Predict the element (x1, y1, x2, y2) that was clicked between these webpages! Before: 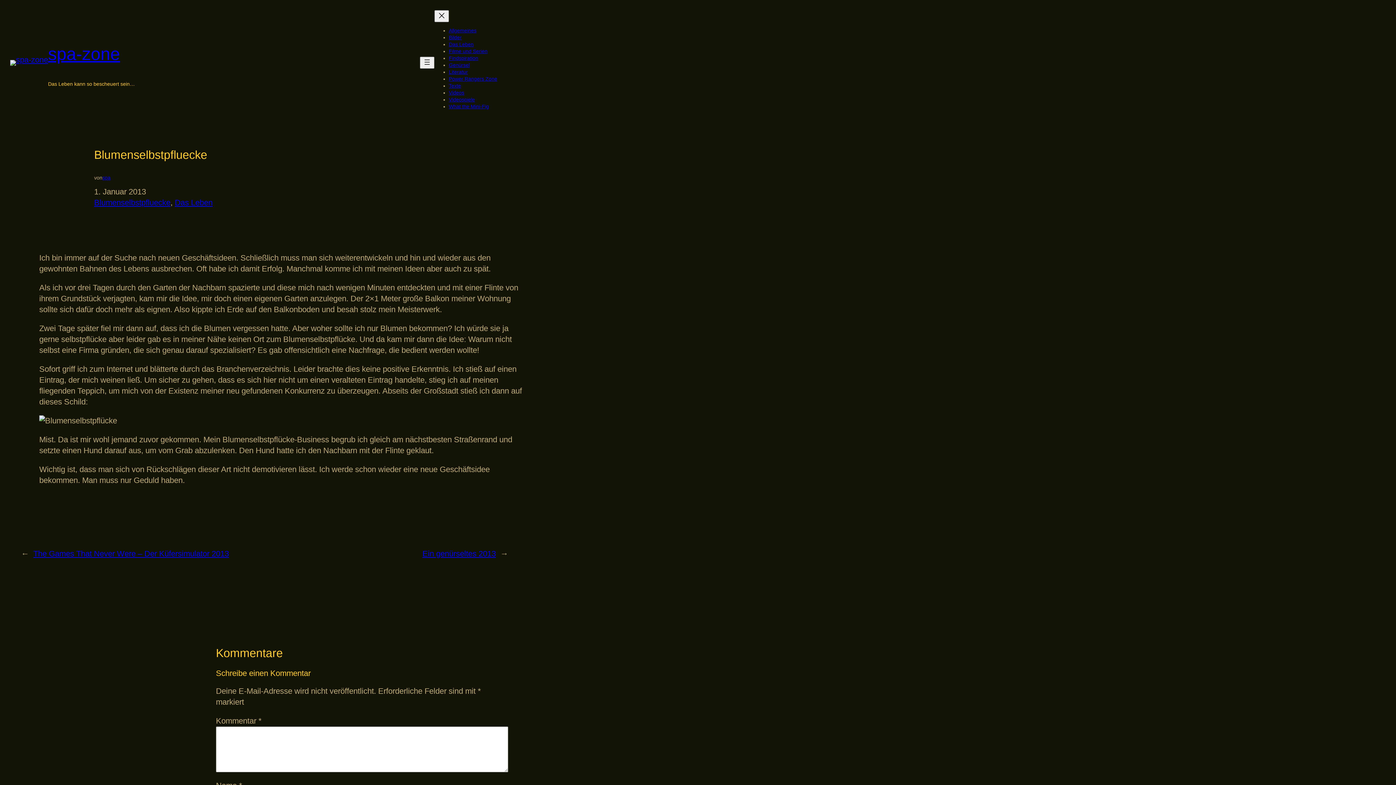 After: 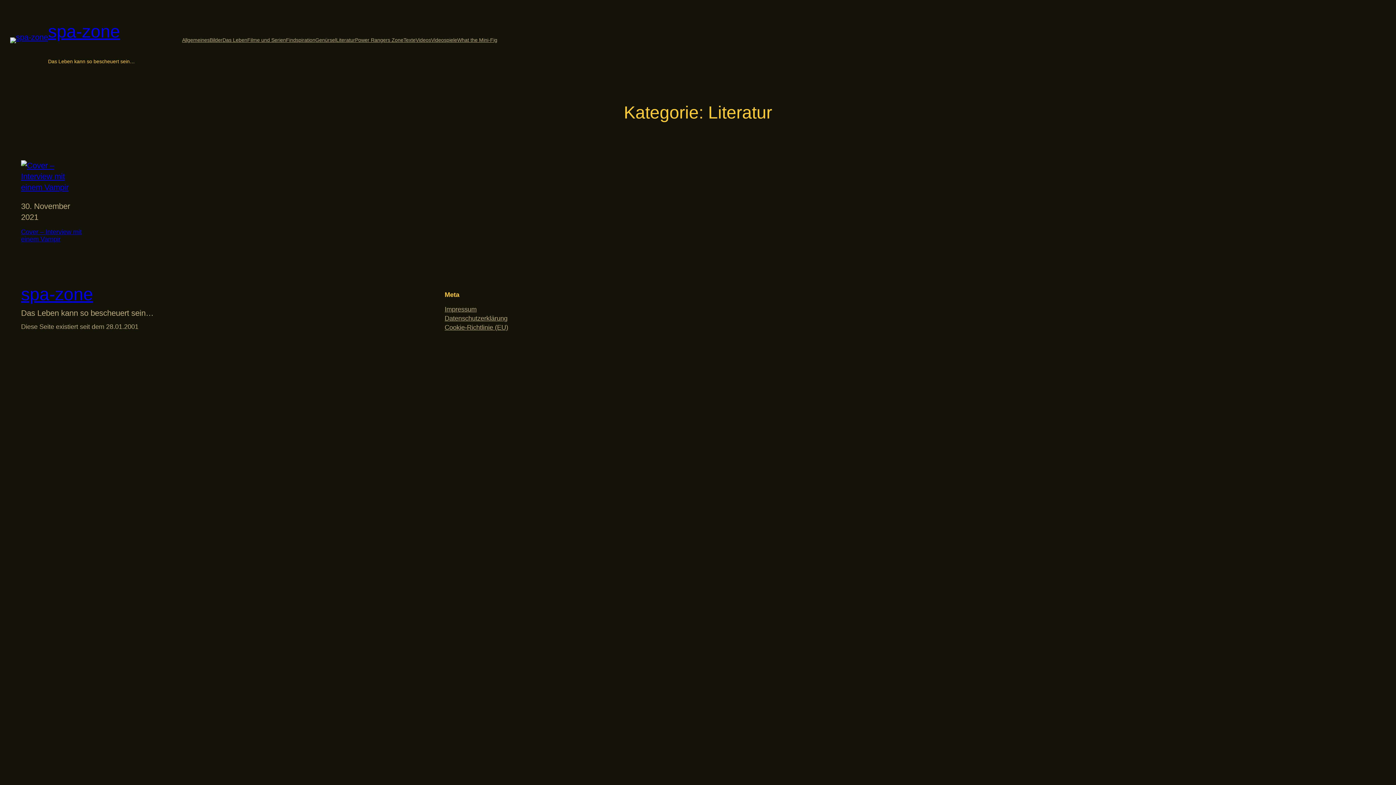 Action: bbox: (449, 69, 467, 74) label: Literatur